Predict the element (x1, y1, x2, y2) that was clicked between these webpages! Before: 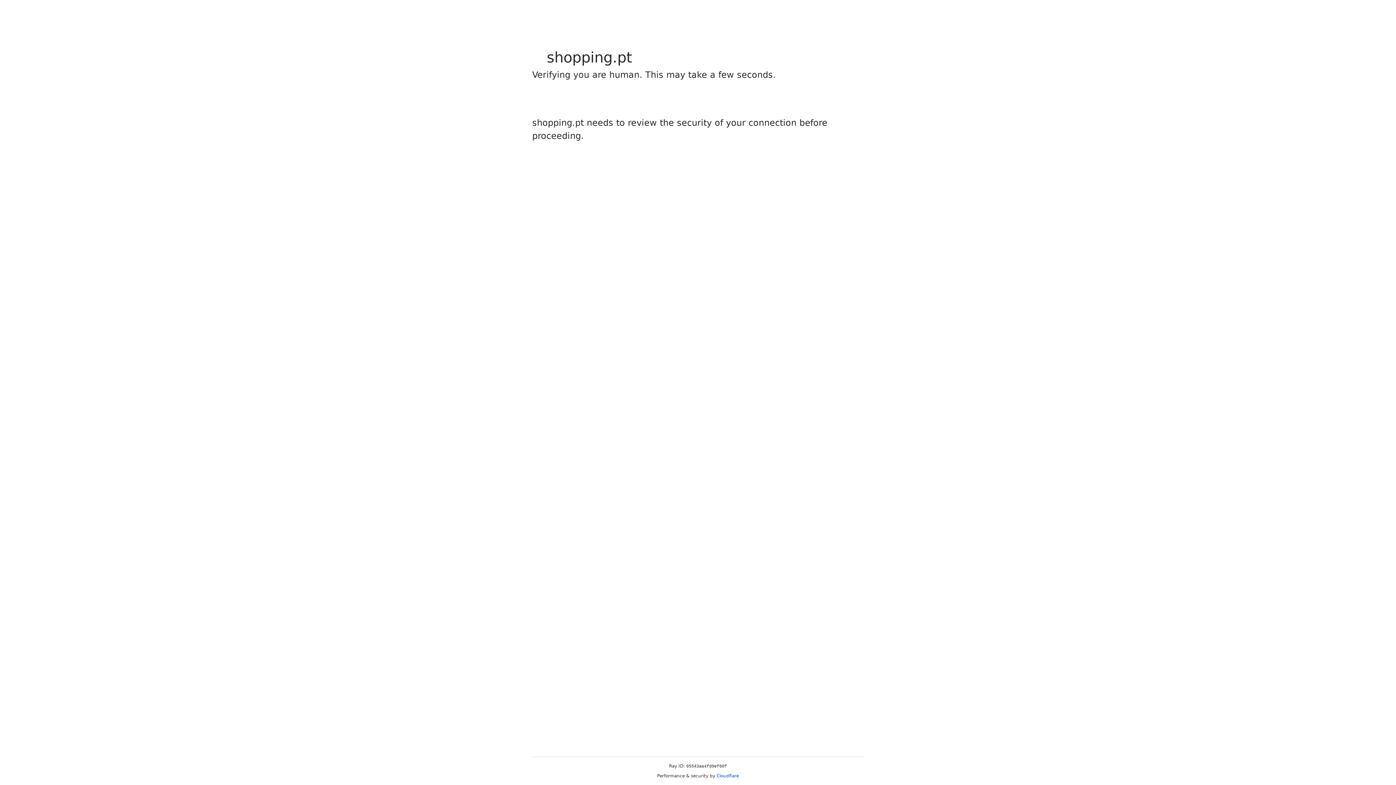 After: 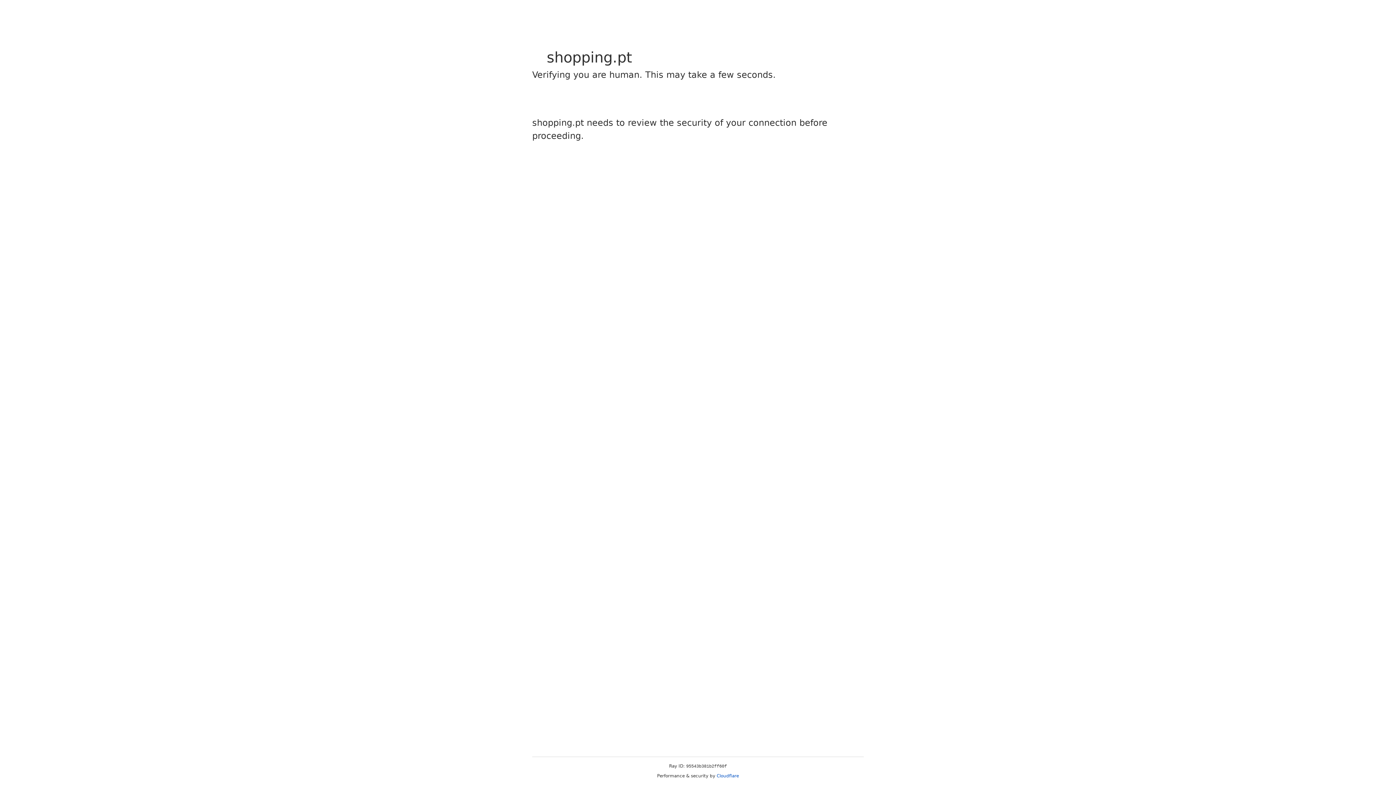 Action: label: Cloudflare bbox: (716, 773, 739, 778)